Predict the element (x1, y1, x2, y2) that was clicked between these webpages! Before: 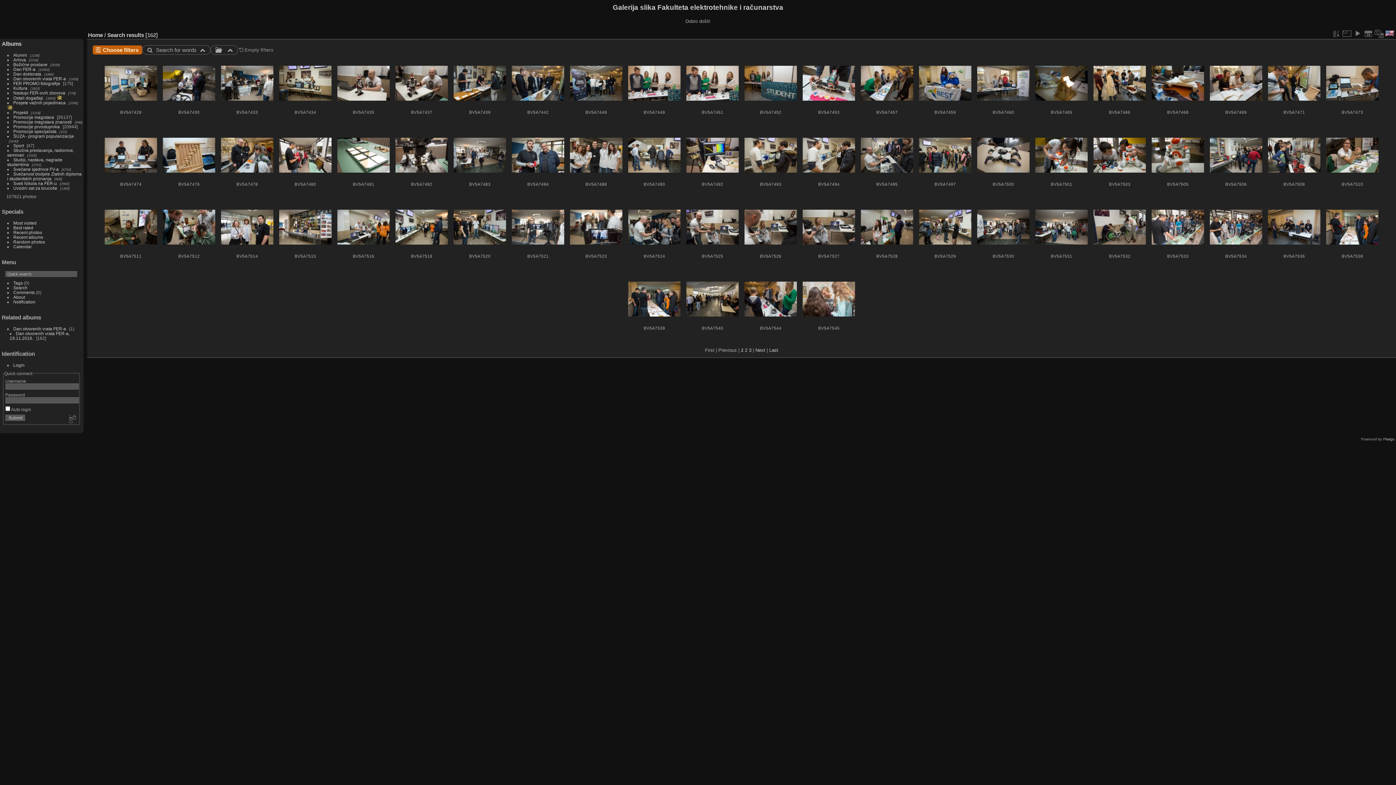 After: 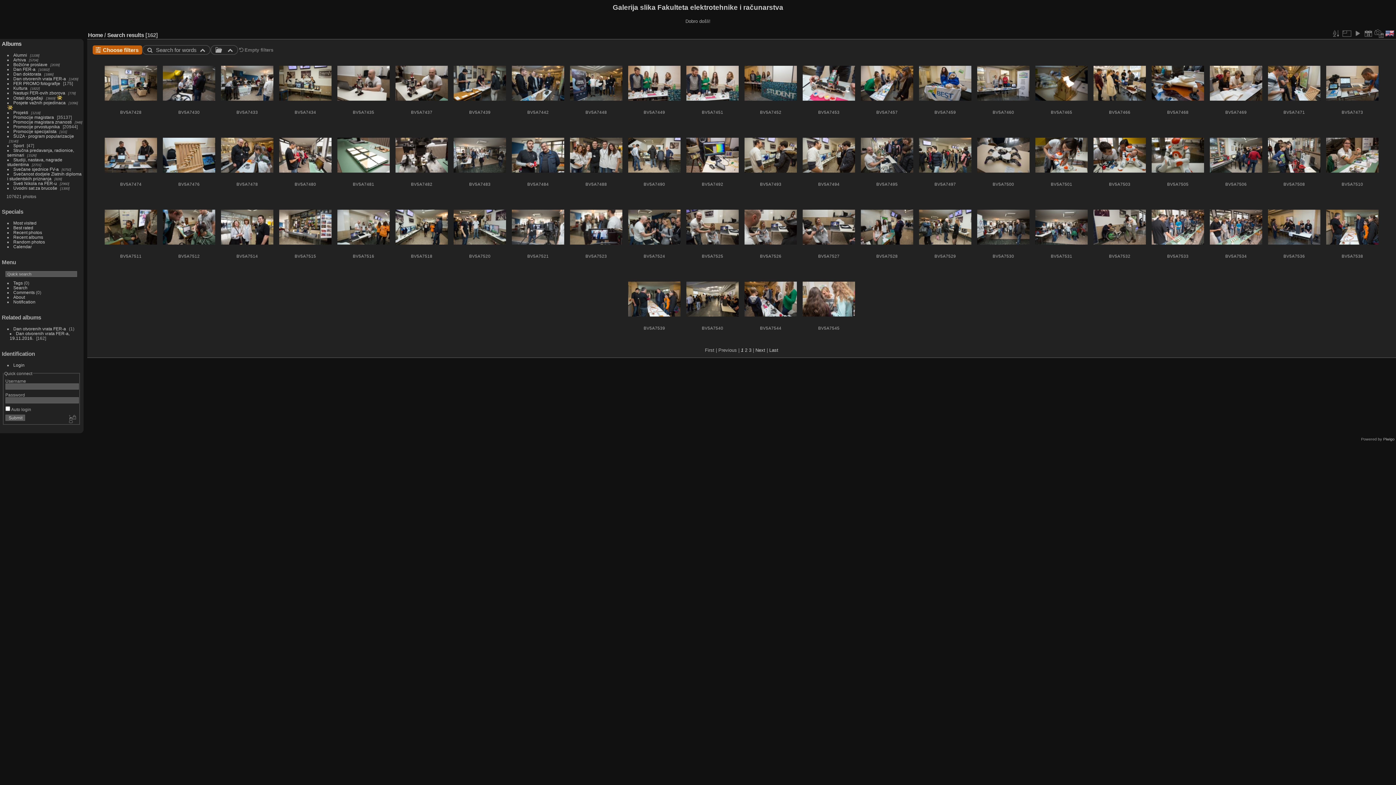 Action: bbox: (107, 31, 144, 38) label: Search results